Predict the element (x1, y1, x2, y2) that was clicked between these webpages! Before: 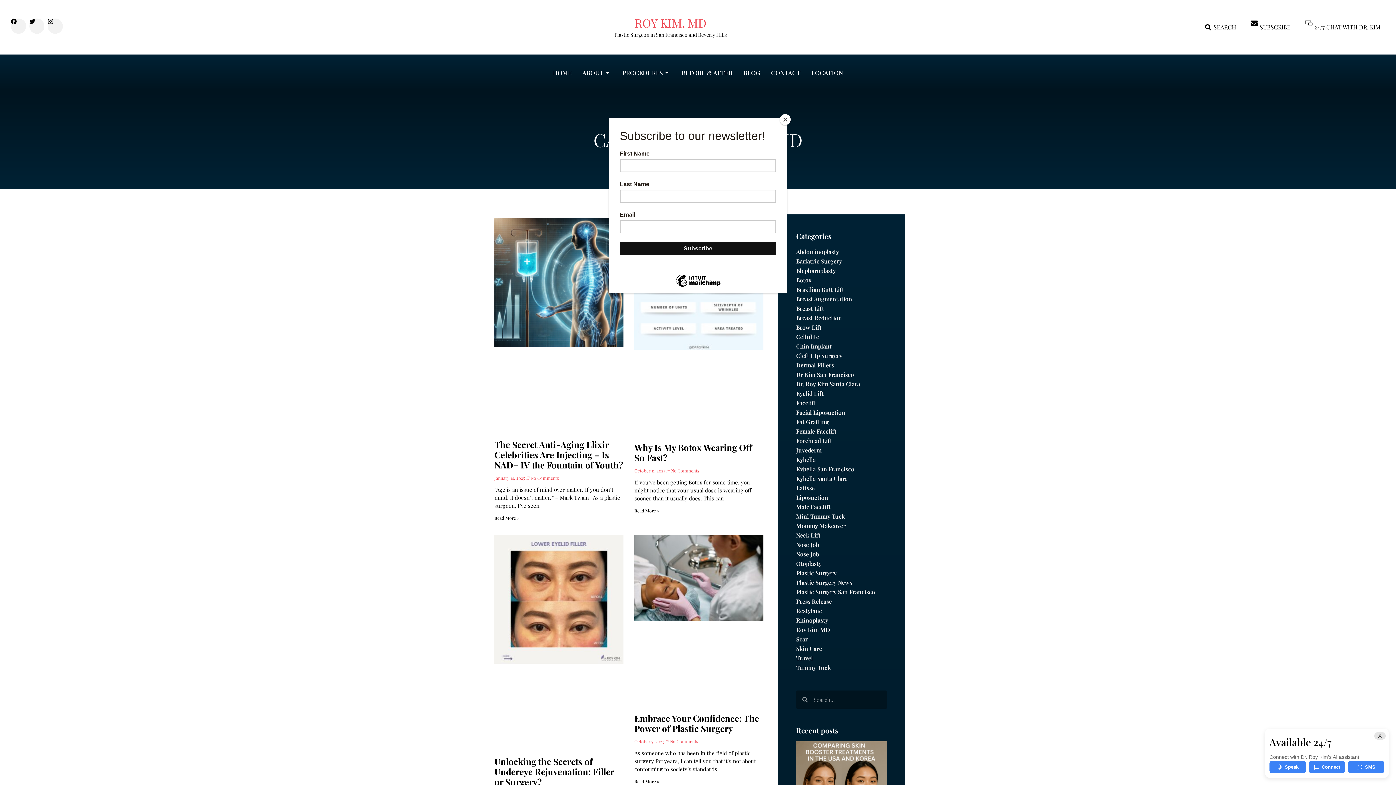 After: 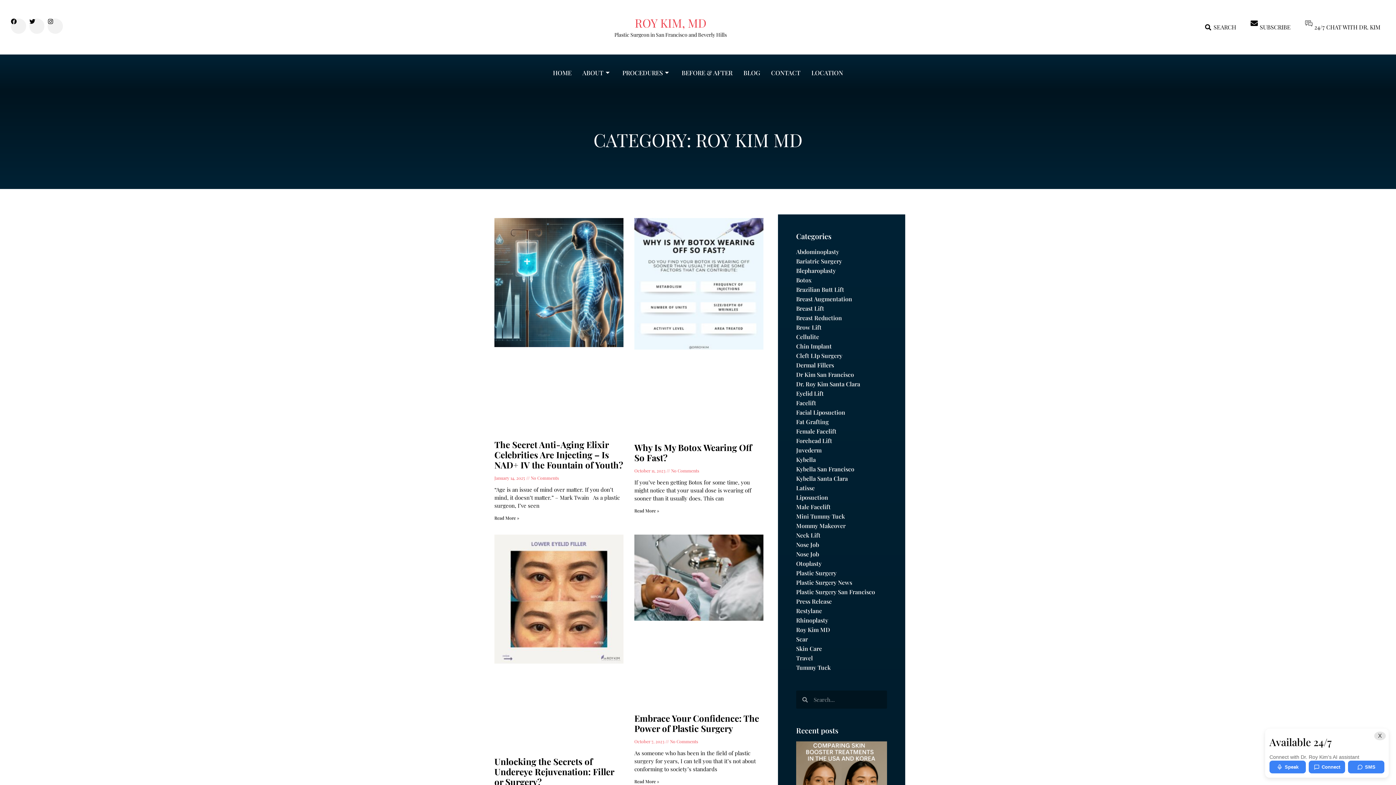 Action: bbox: (780, 114, 790, 125) label: Close